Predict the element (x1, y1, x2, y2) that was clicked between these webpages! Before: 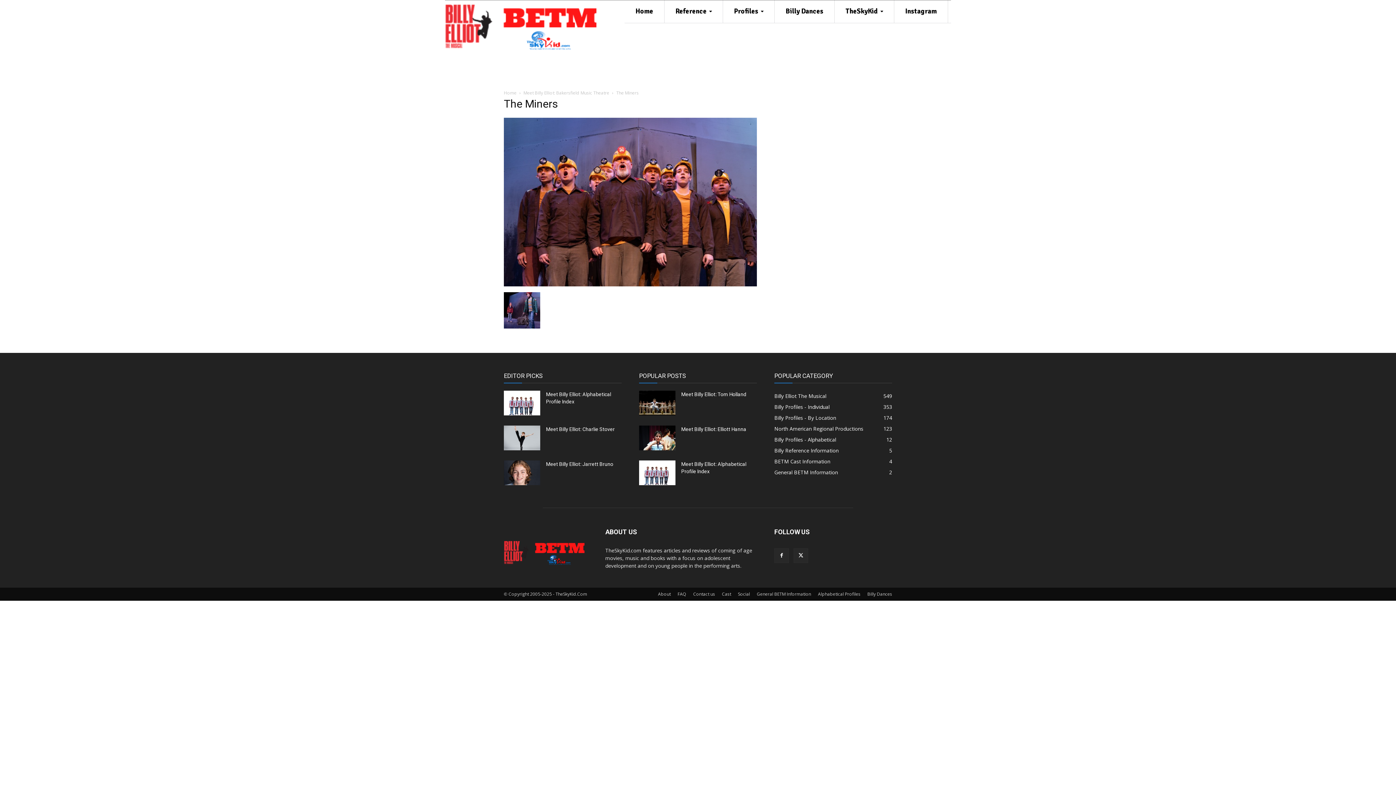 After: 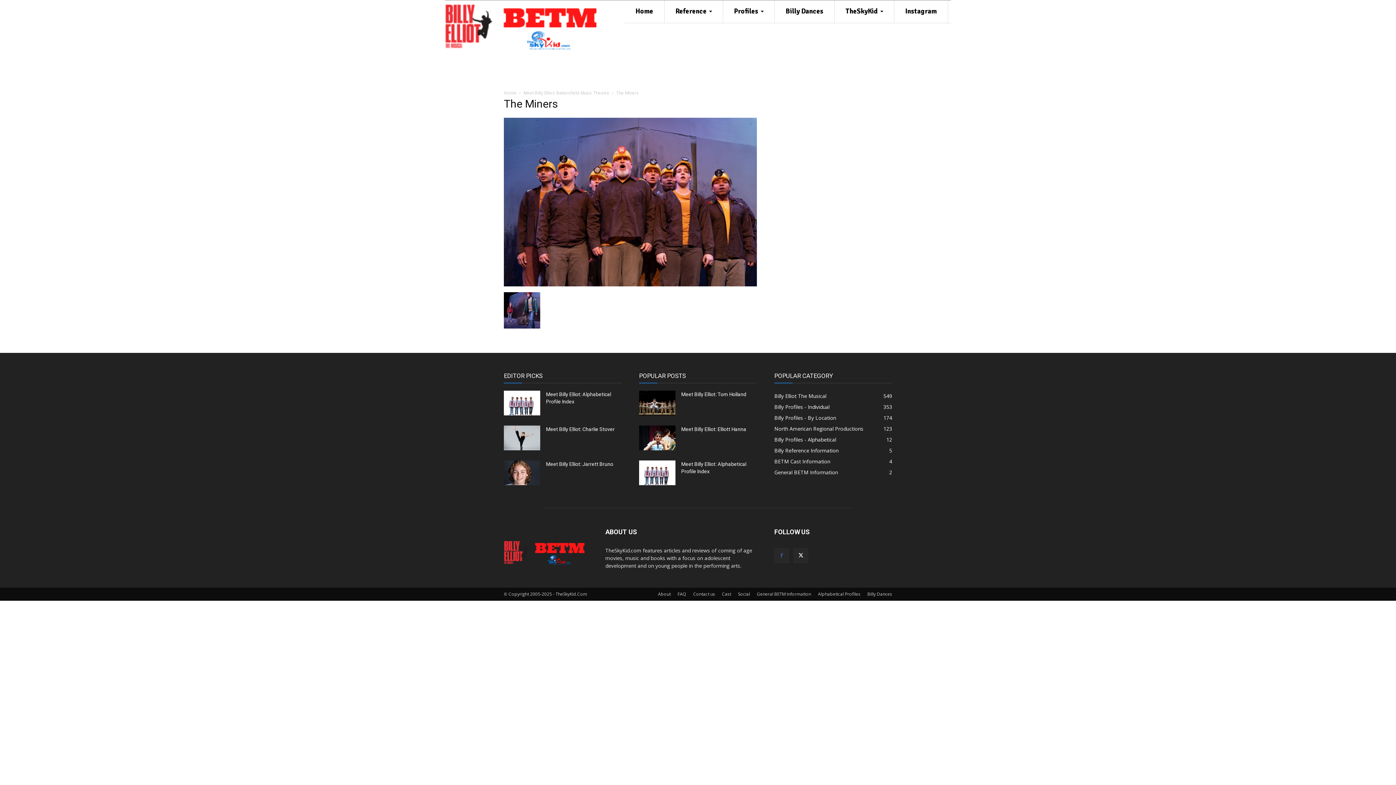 Action: bbox: (774, 548, 789, 563)